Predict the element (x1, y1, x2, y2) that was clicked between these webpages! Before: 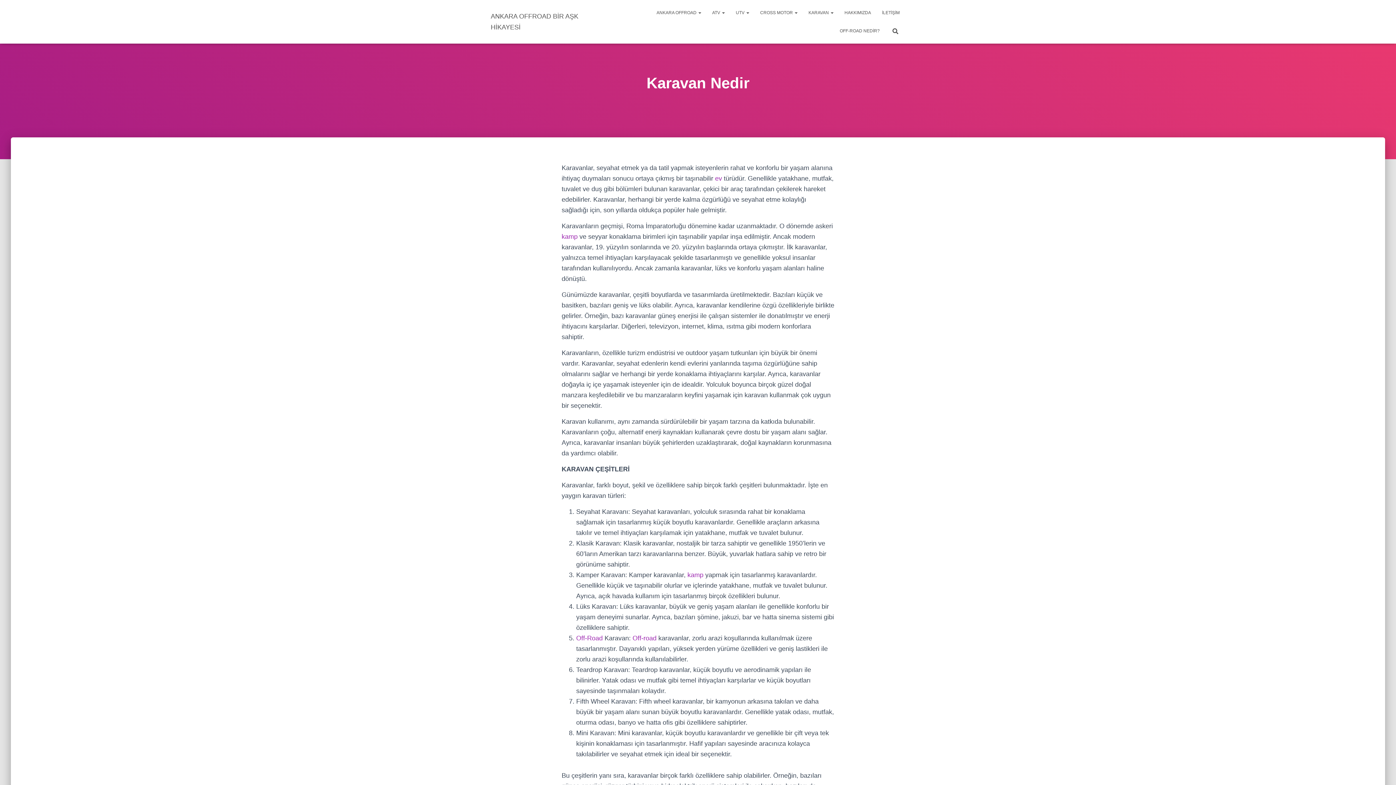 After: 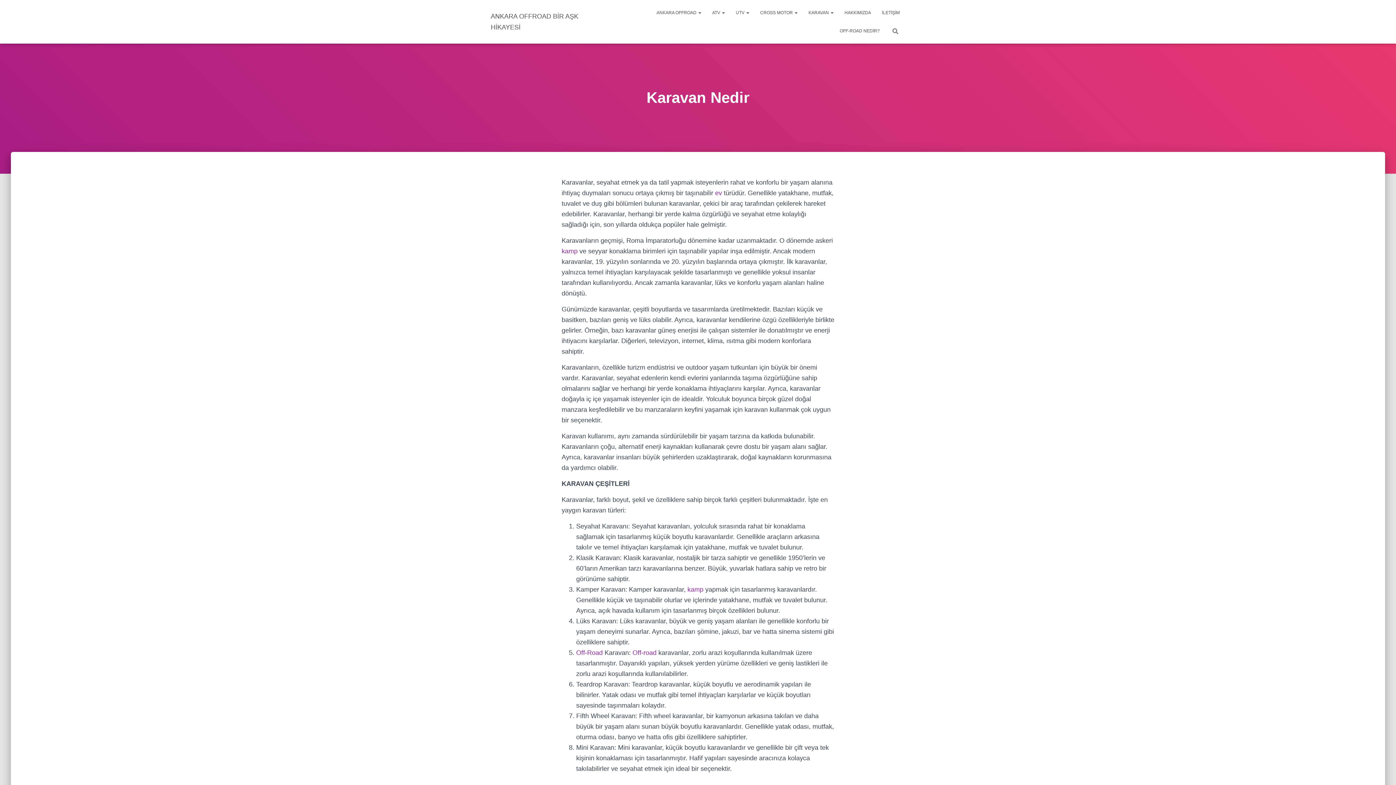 Action: bbox: (885, 21, 905, 40)